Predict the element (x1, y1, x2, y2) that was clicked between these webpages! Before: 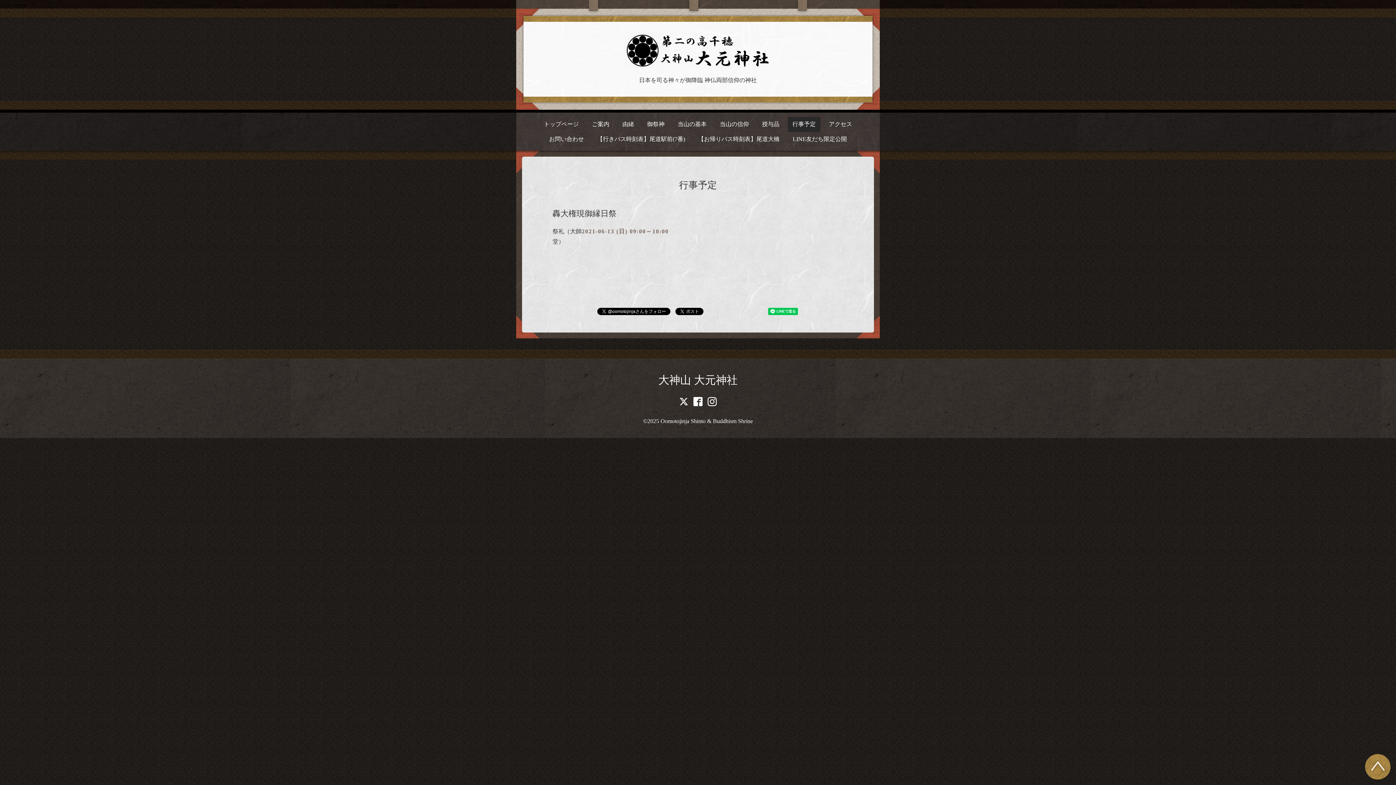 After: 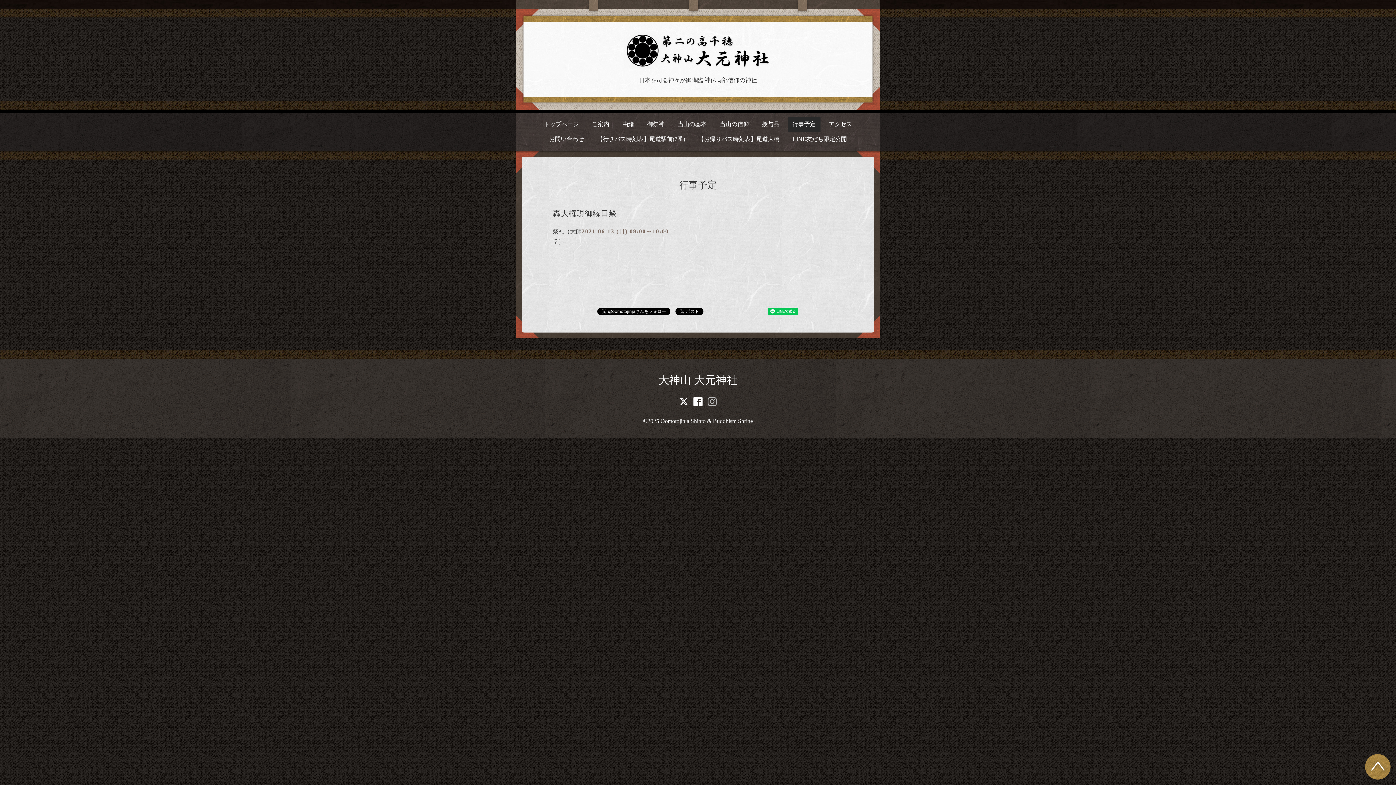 Action: bbox: (706, 400, 718, 406)